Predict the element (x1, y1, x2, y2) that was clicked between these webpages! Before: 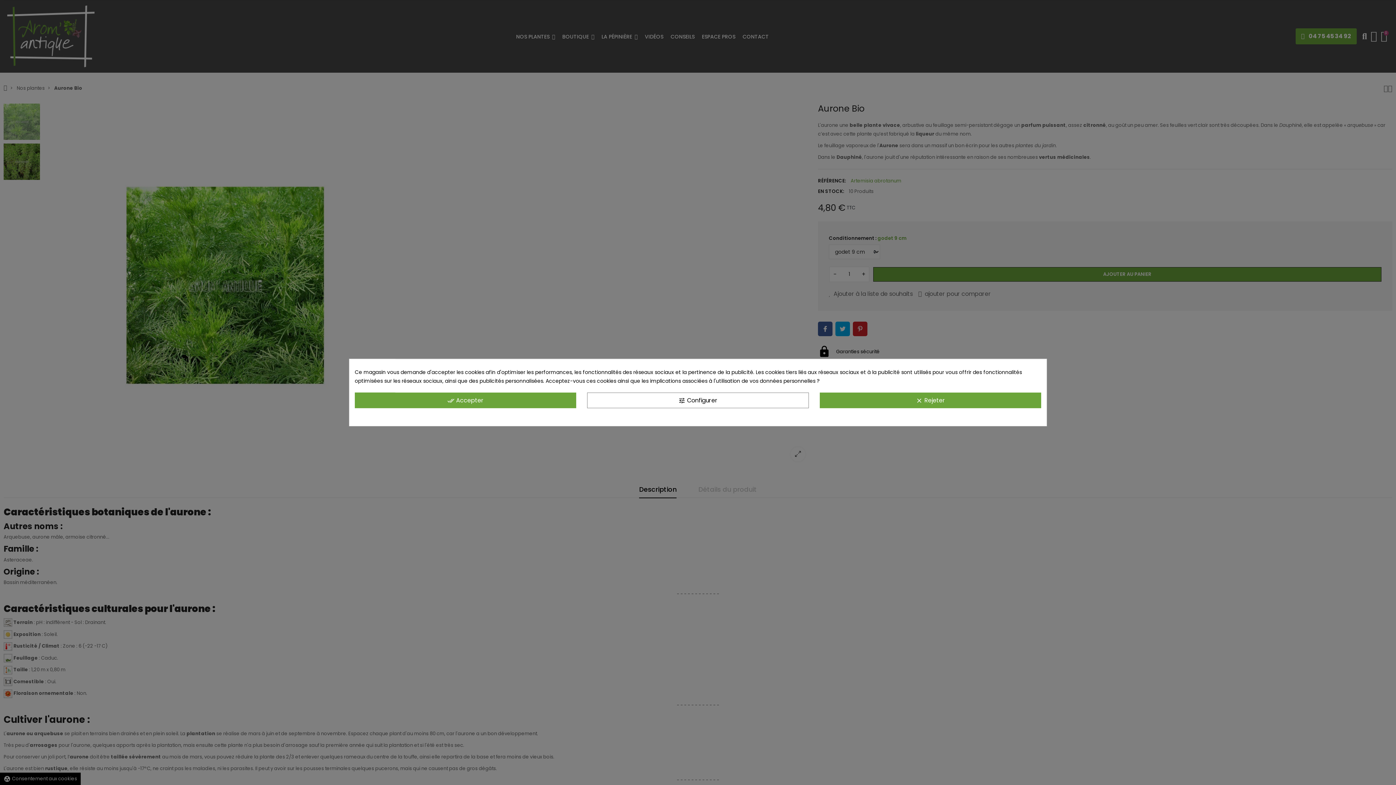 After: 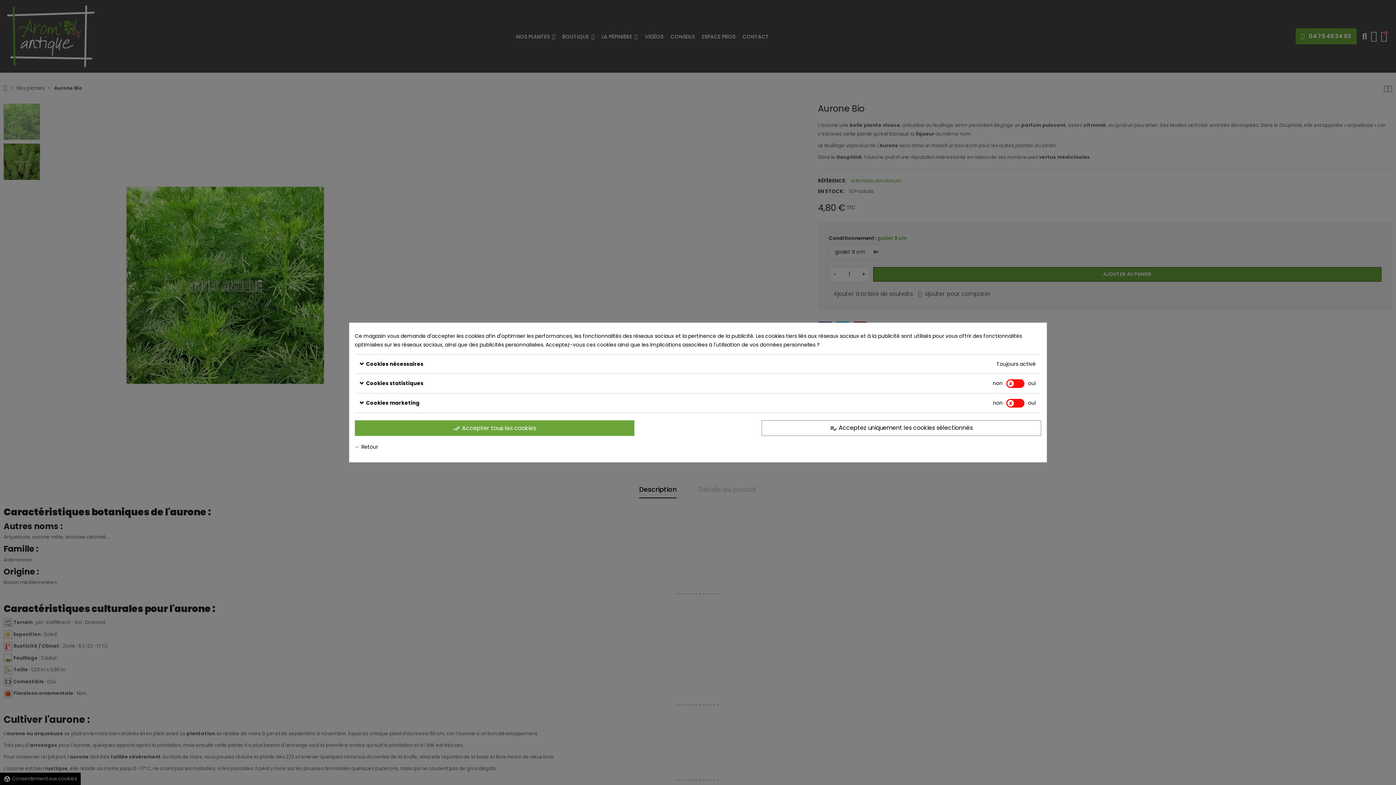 Action: label: tune Configurer bbox: (587, 392, 808, 408)